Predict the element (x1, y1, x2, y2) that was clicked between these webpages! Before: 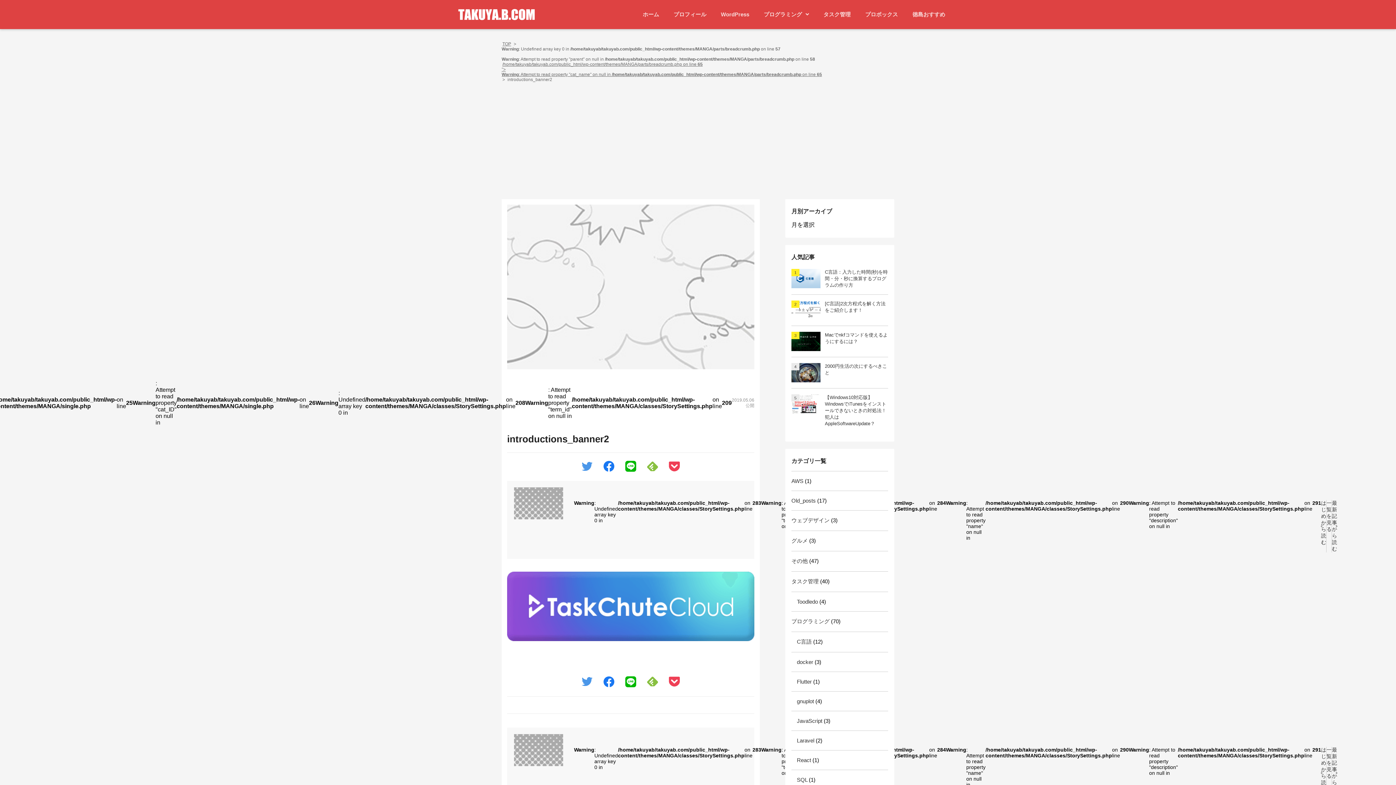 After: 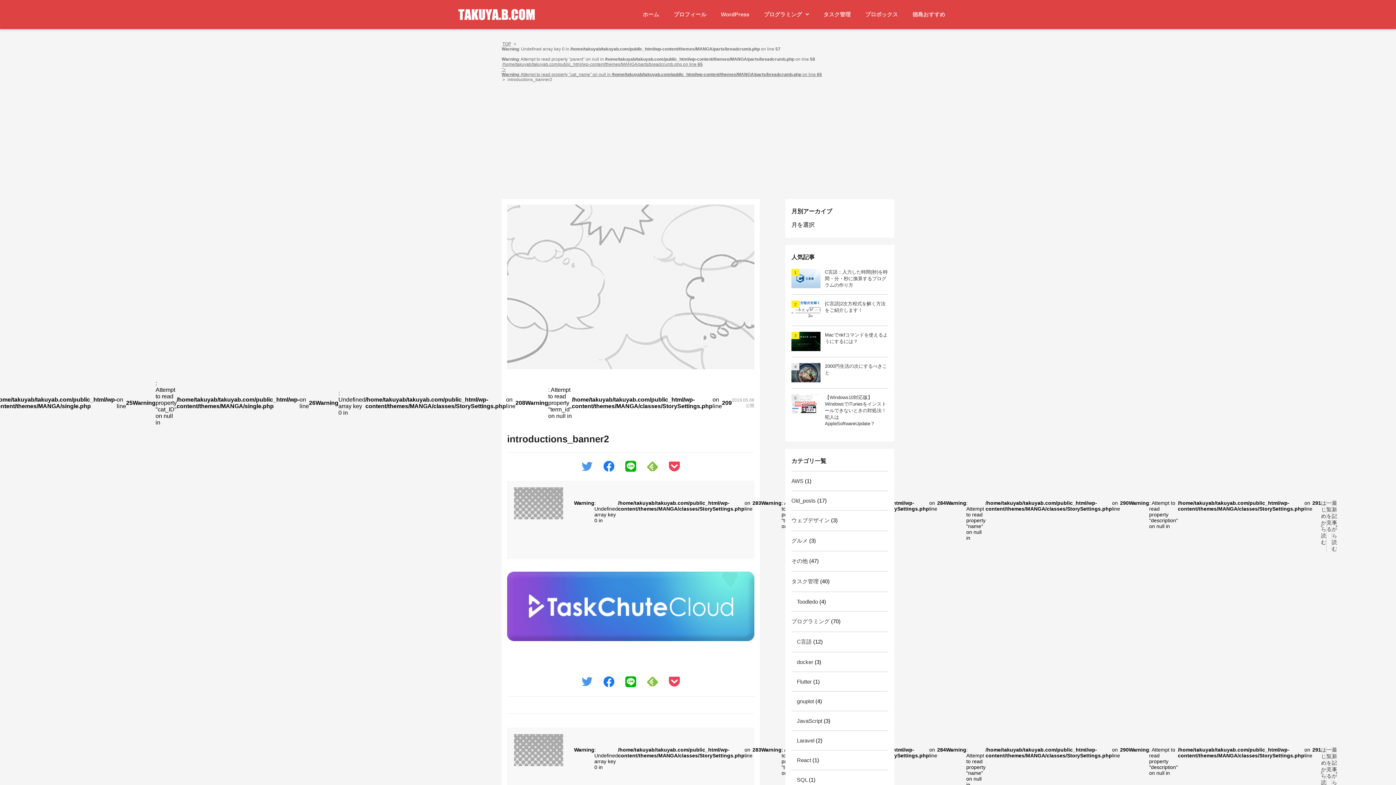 Action: bbox: (576, 464, 598, 470)